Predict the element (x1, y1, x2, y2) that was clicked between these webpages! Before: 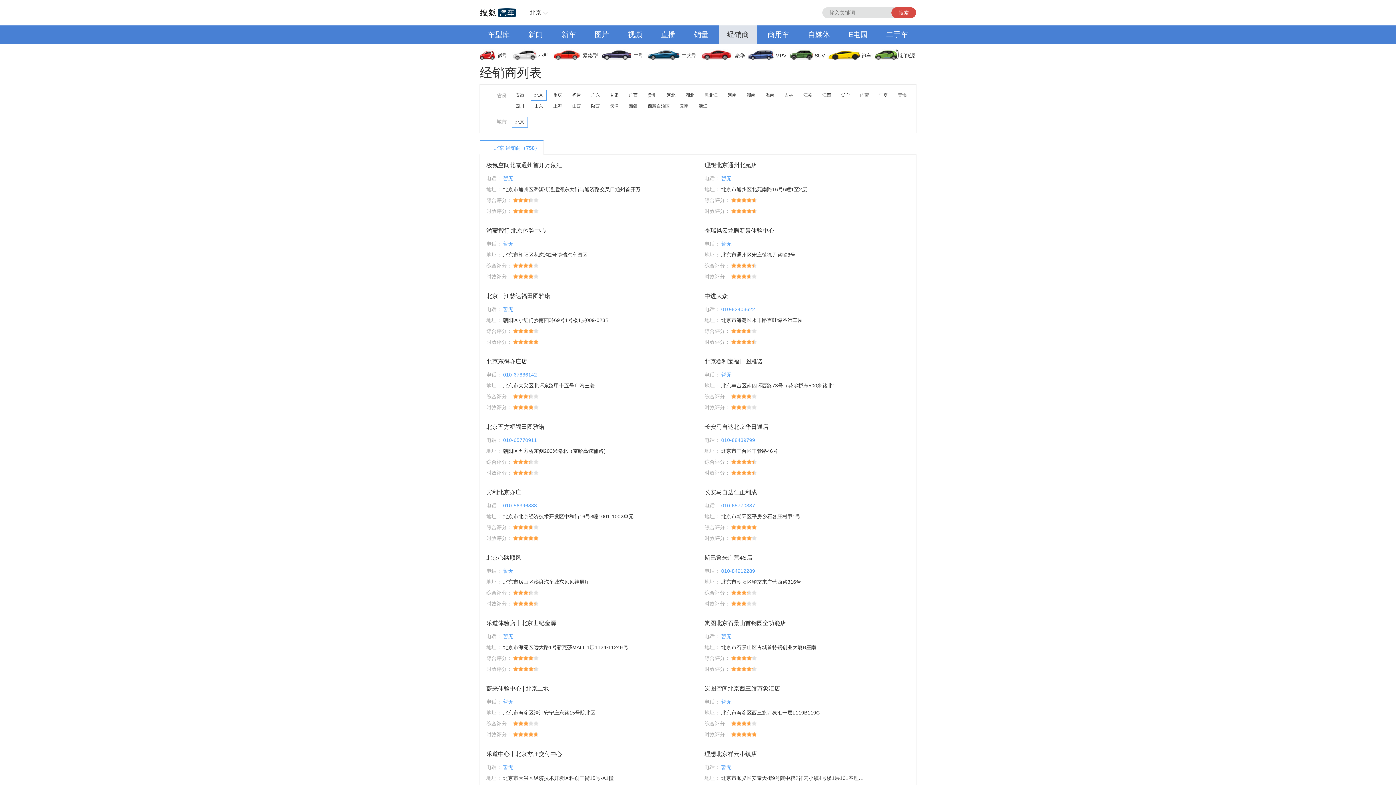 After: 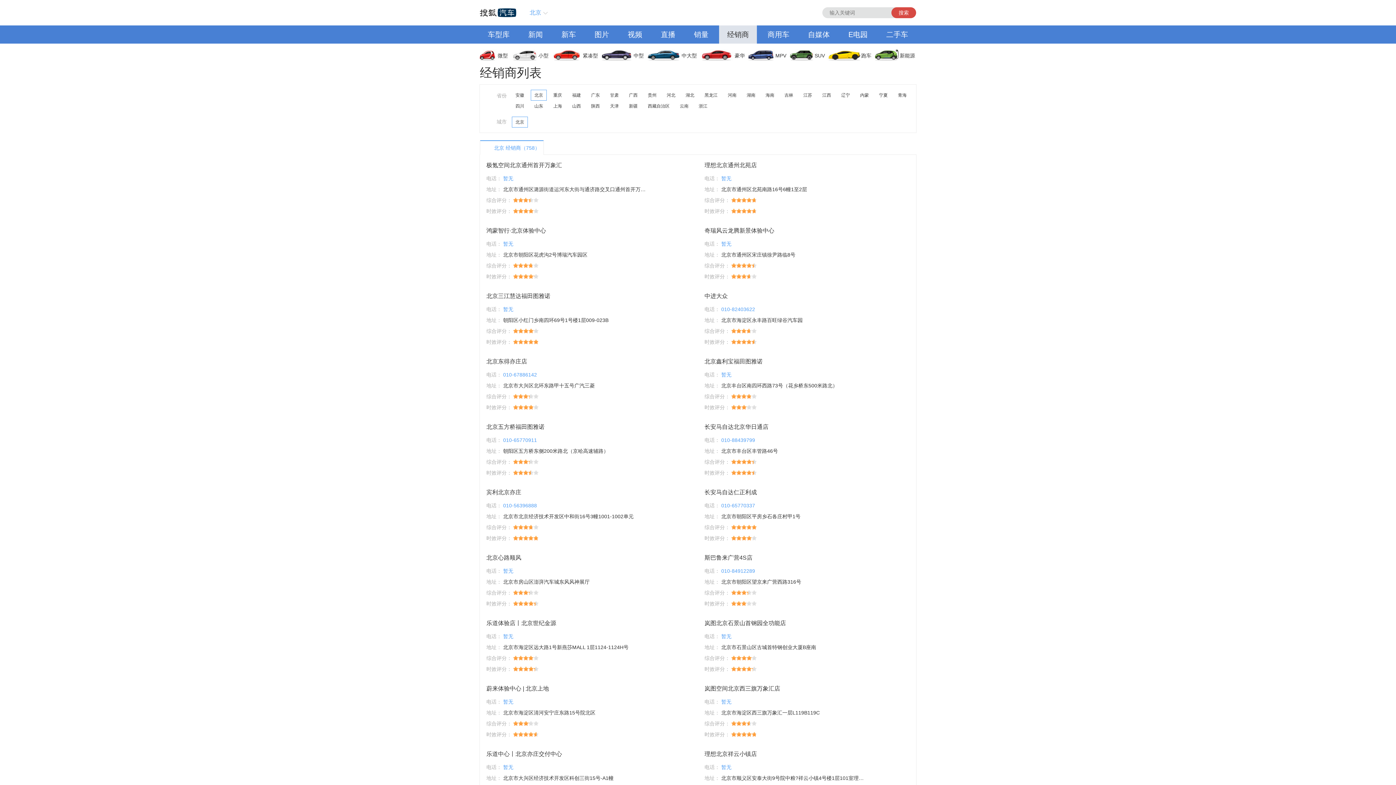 Action: label: 北京 bbox: (523, 7, 550, 18)